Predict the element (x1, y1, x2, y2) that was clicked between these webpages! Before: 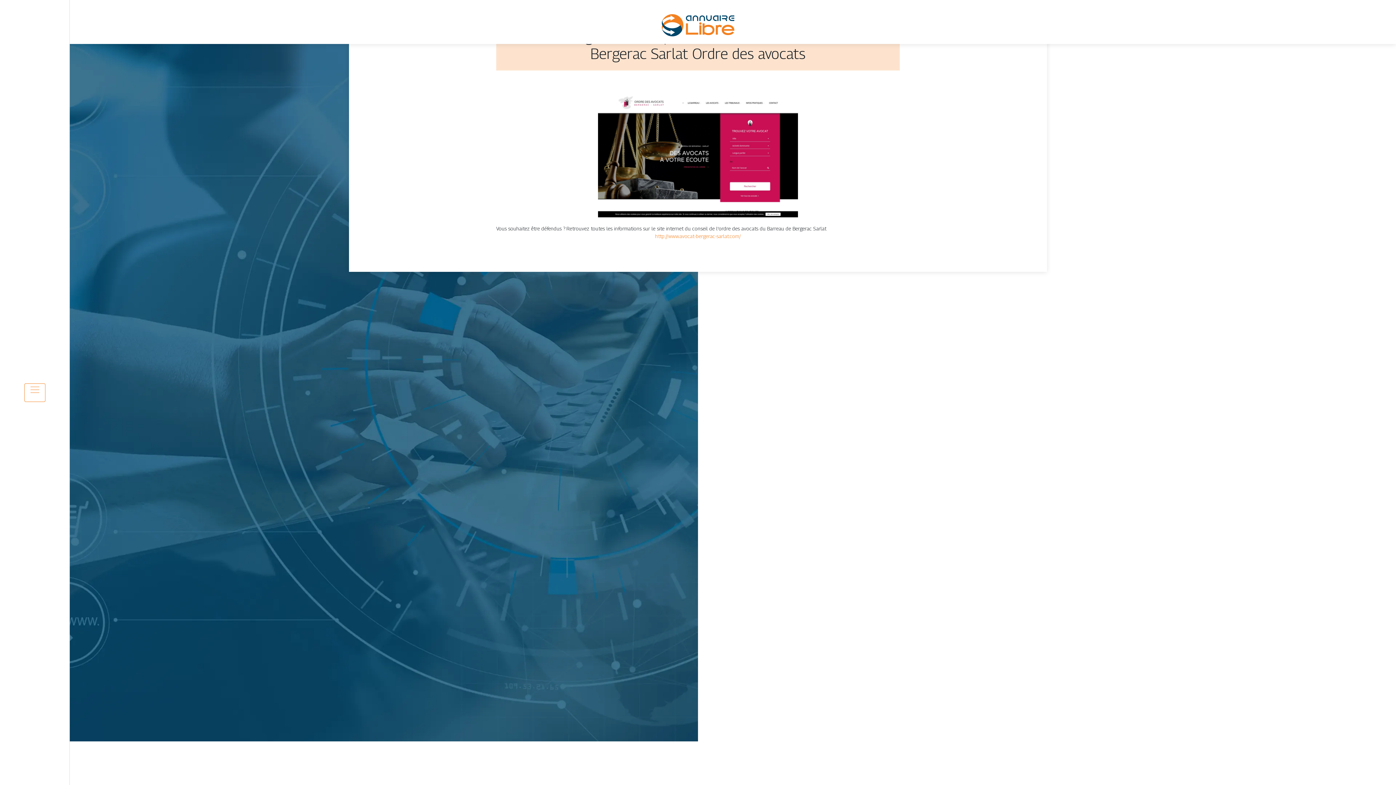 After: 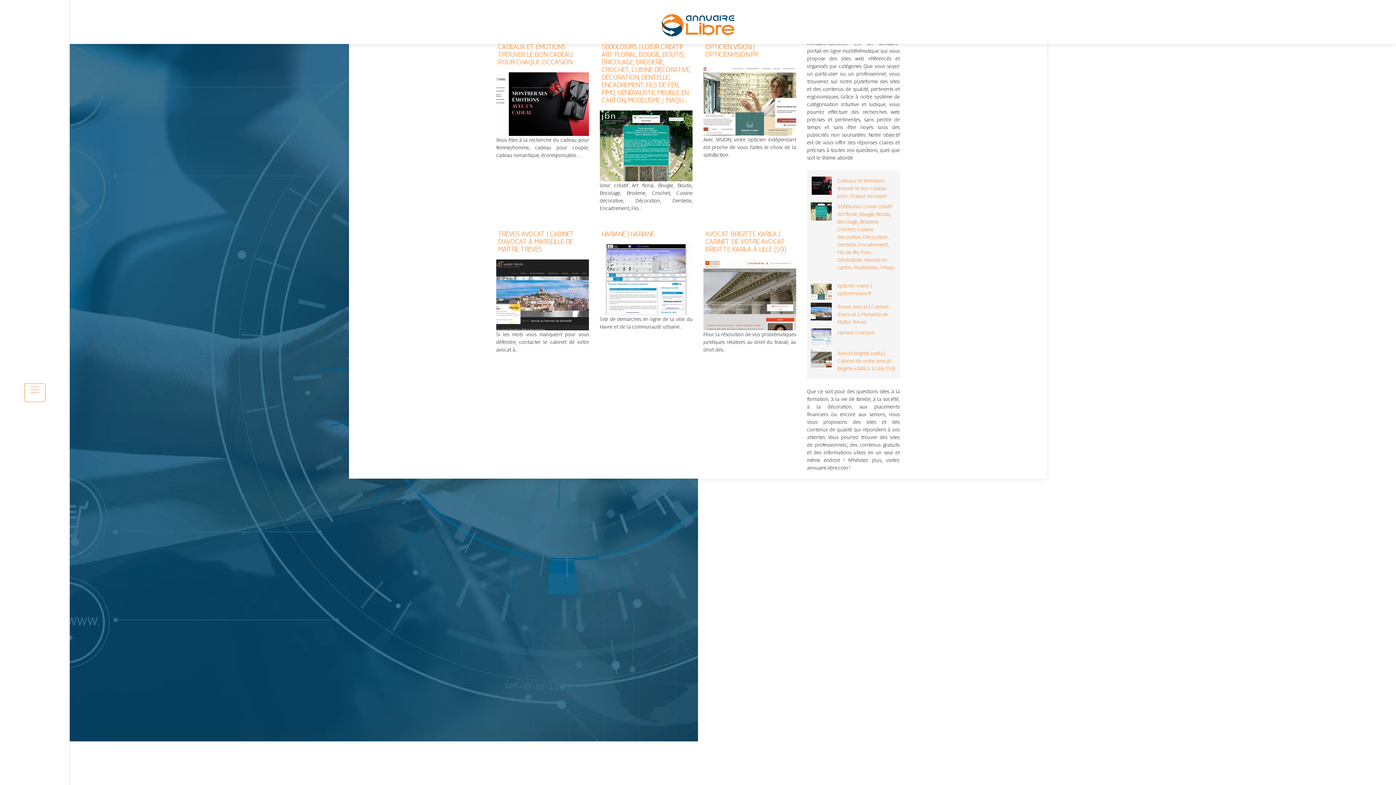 Action: bbox: (661, 18, 735, 24)